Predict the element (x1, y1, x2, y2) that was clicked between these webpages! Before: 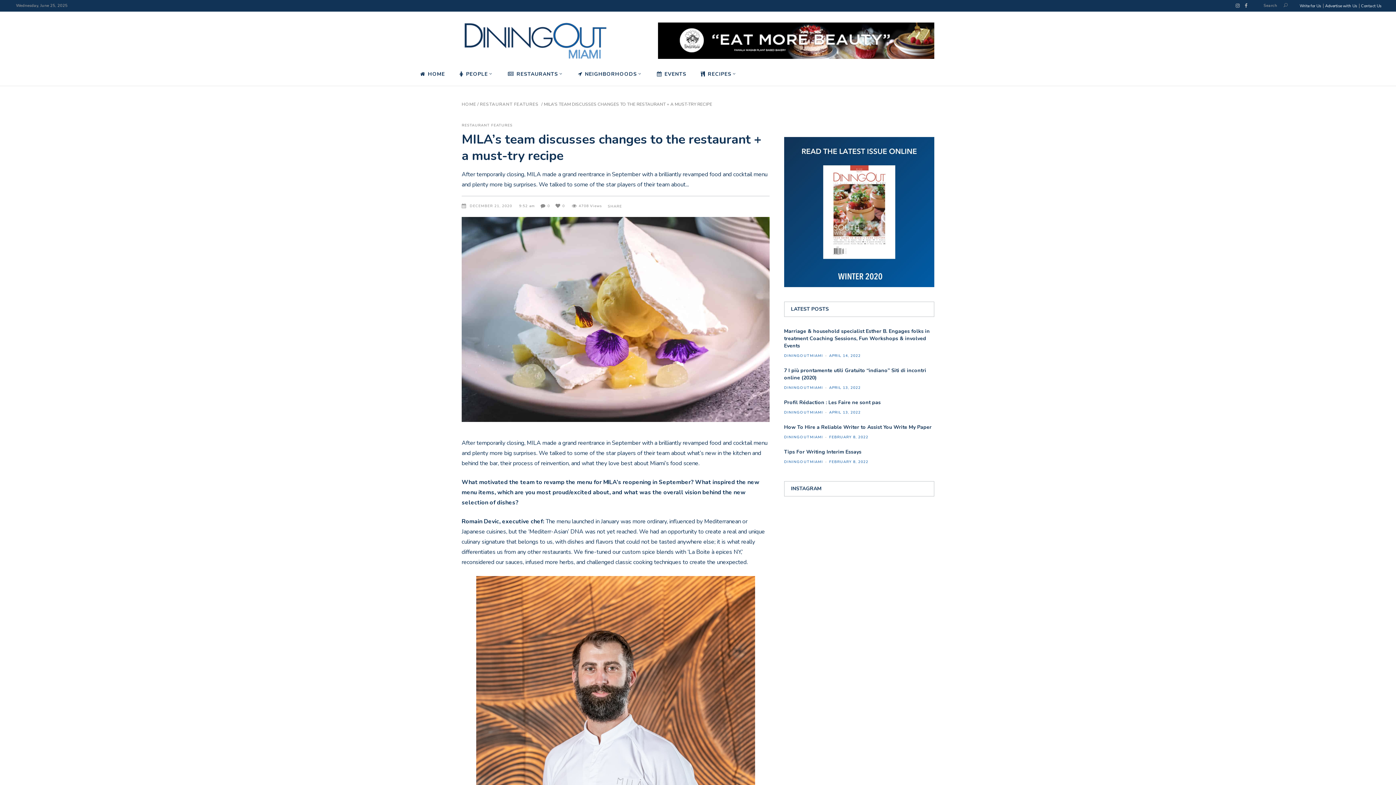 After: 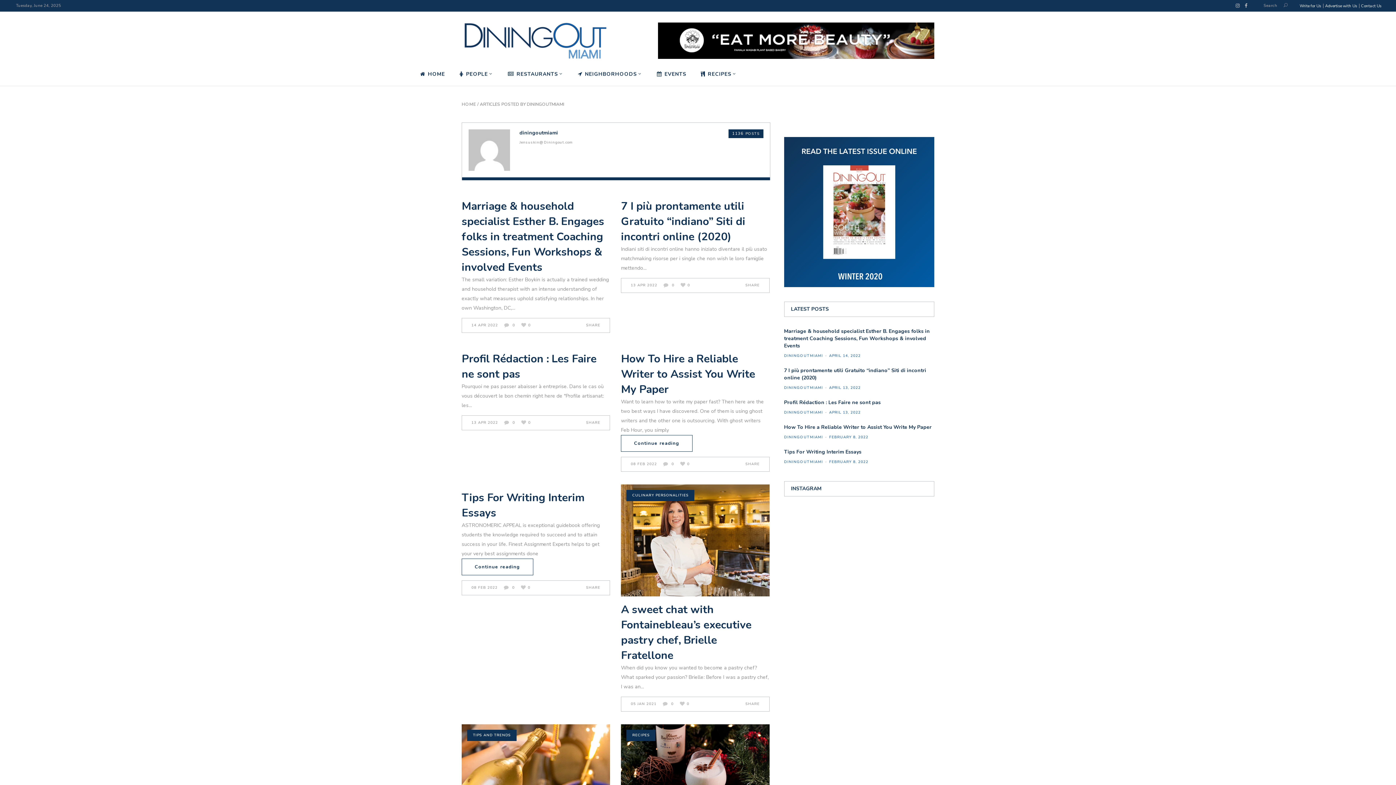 Action: bbox: (784, 383, 823, 392) label: DININGOUTMIAMI